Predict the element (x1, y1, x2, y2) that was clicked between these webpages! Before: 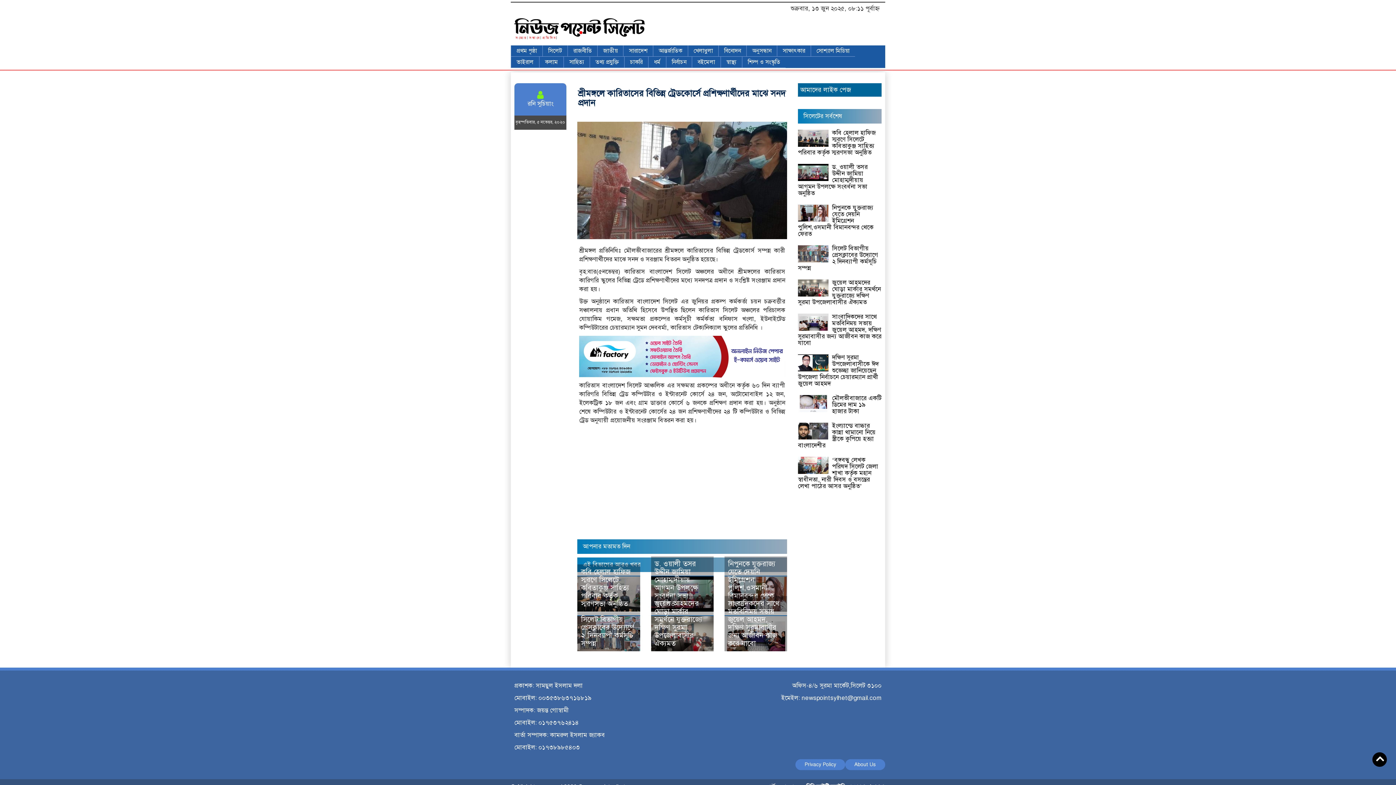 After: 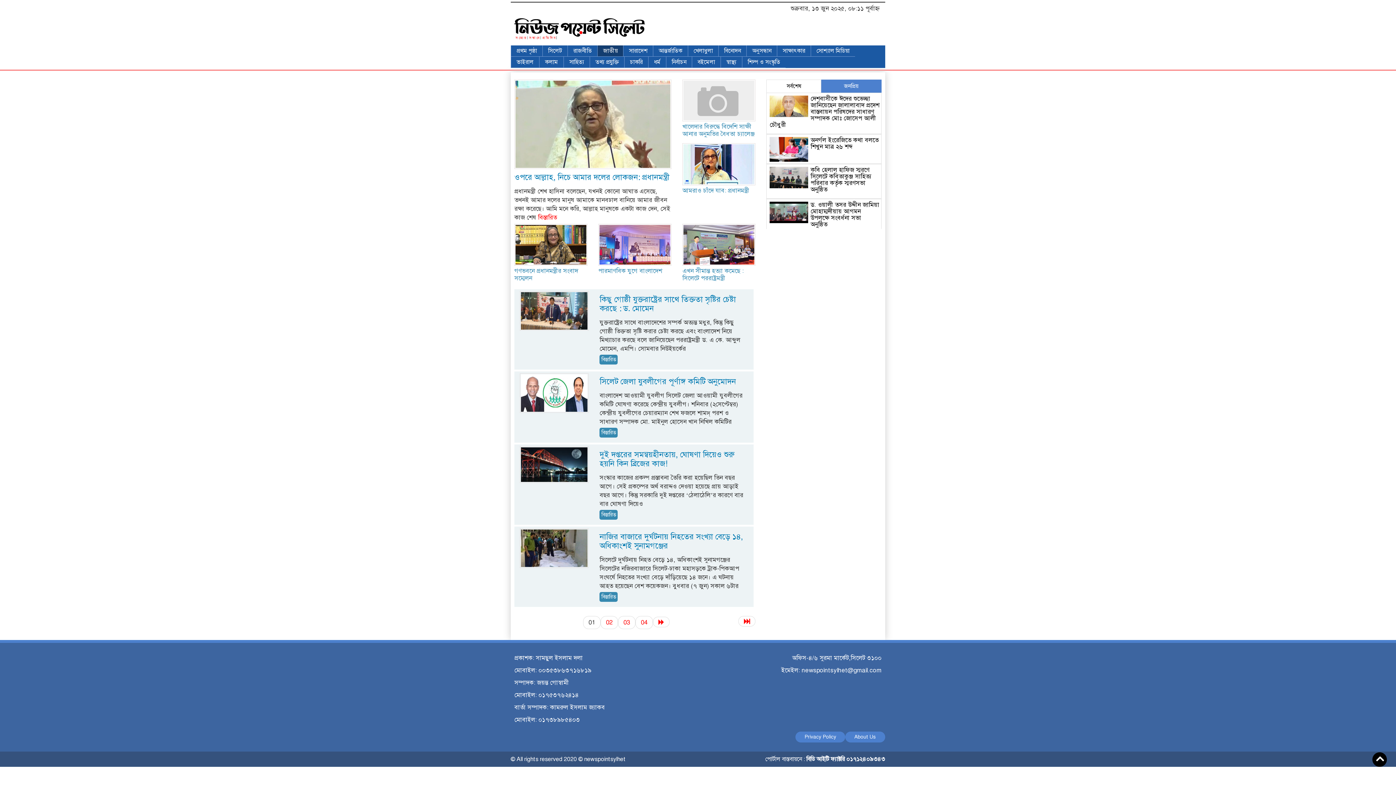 Action: bbox: (597, 45, 623, 56) label: জাতীয়